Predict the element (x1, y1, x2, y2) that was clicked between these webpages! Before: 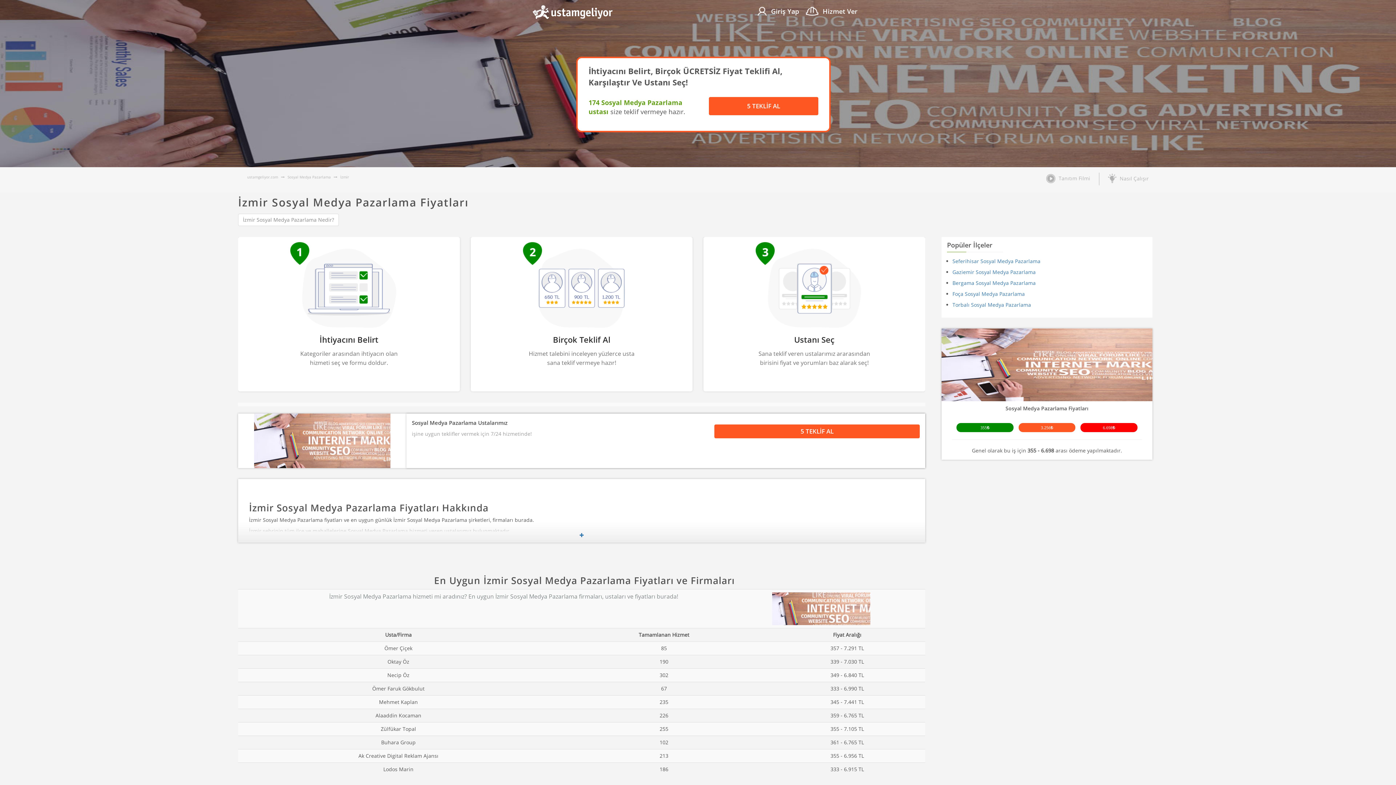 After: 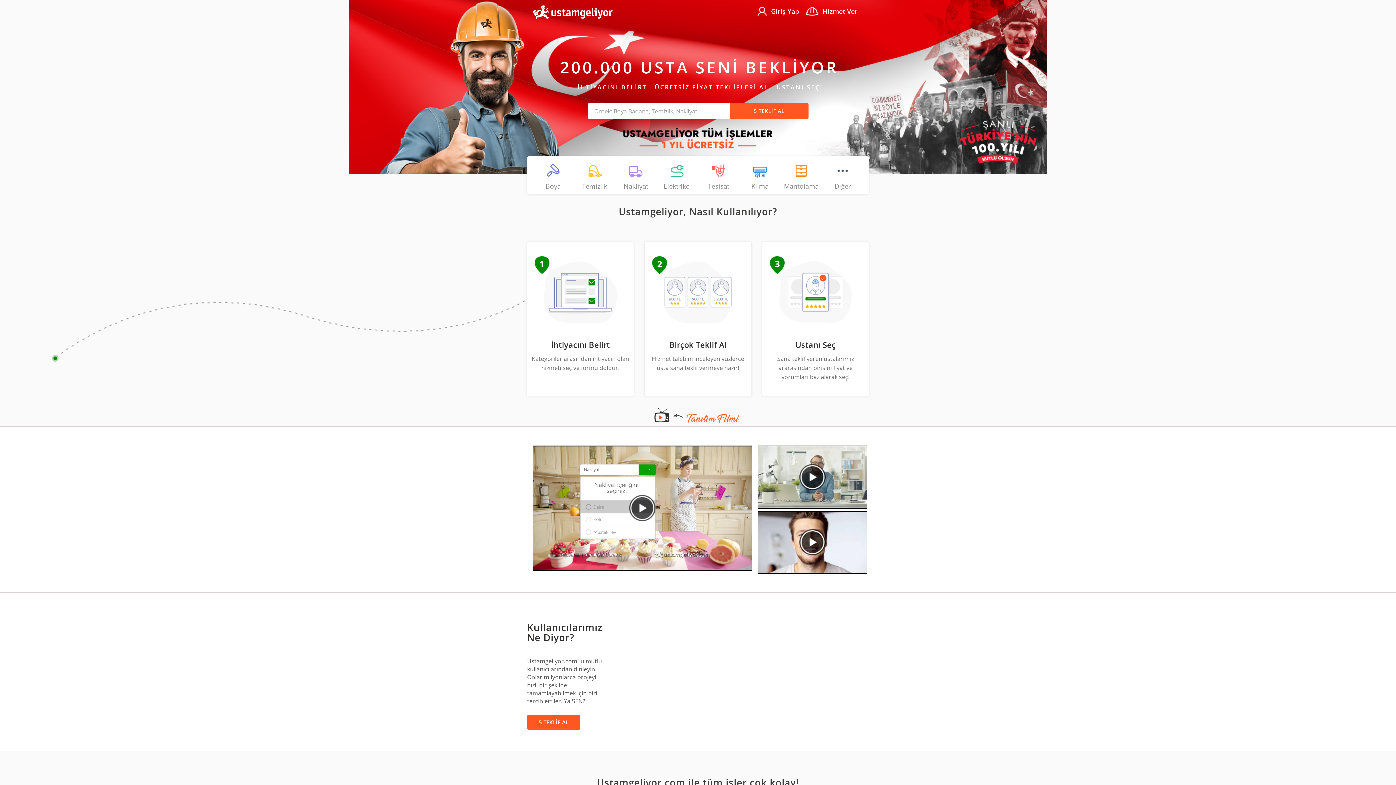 Action: label: ustamgeliyor.com bbox: (247, 174, 278, 179)